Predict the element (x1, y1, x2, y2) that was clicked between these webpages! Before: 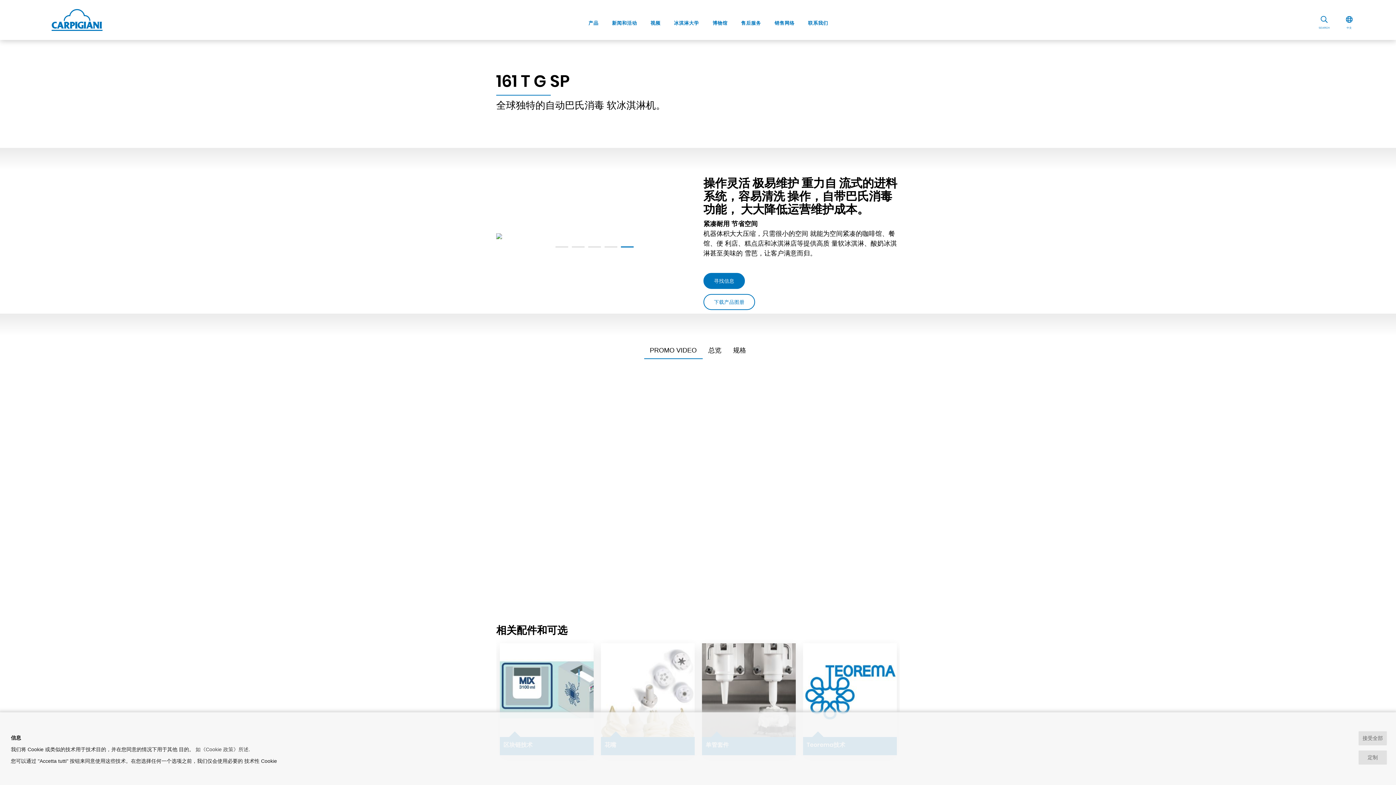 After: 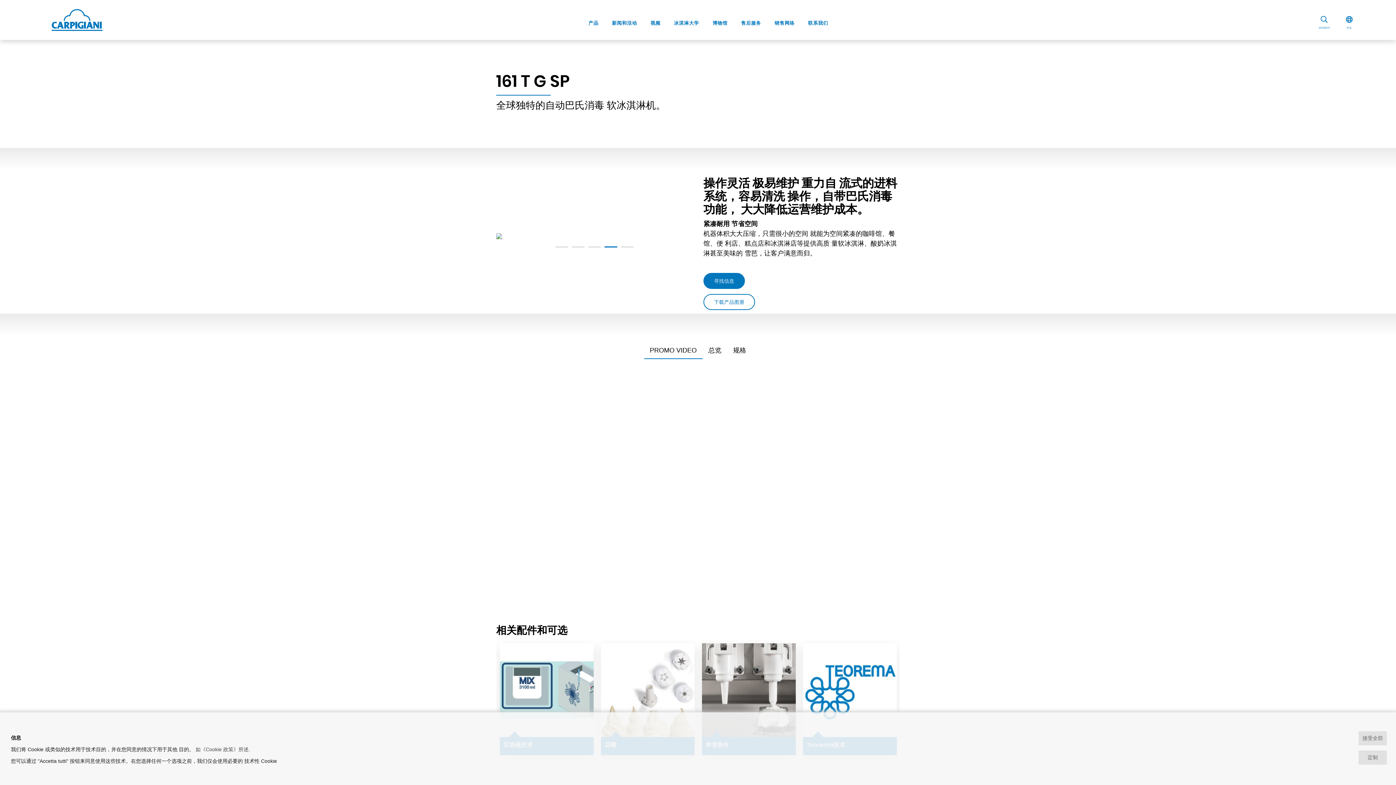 Action: bbox: (604, 246, 617, 247) label: 4 of 5